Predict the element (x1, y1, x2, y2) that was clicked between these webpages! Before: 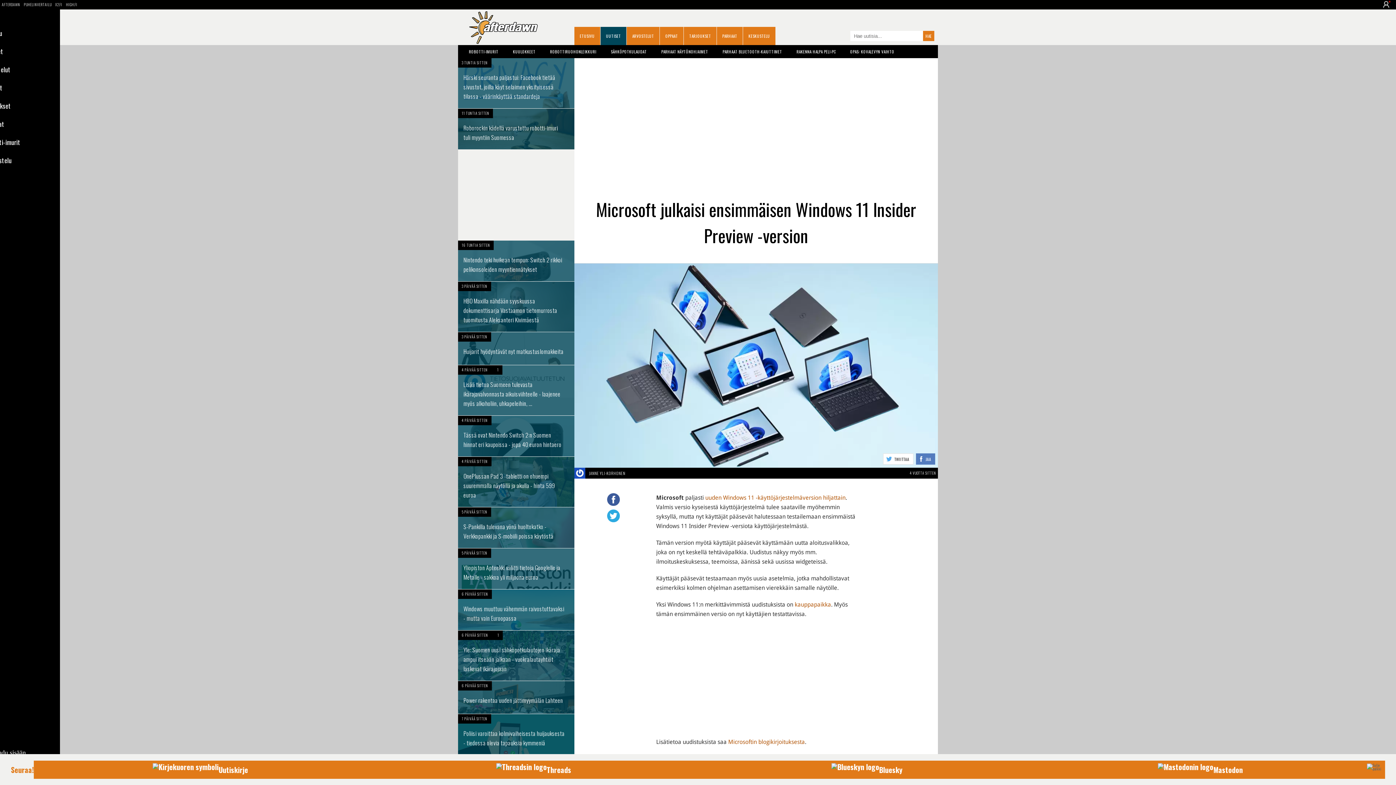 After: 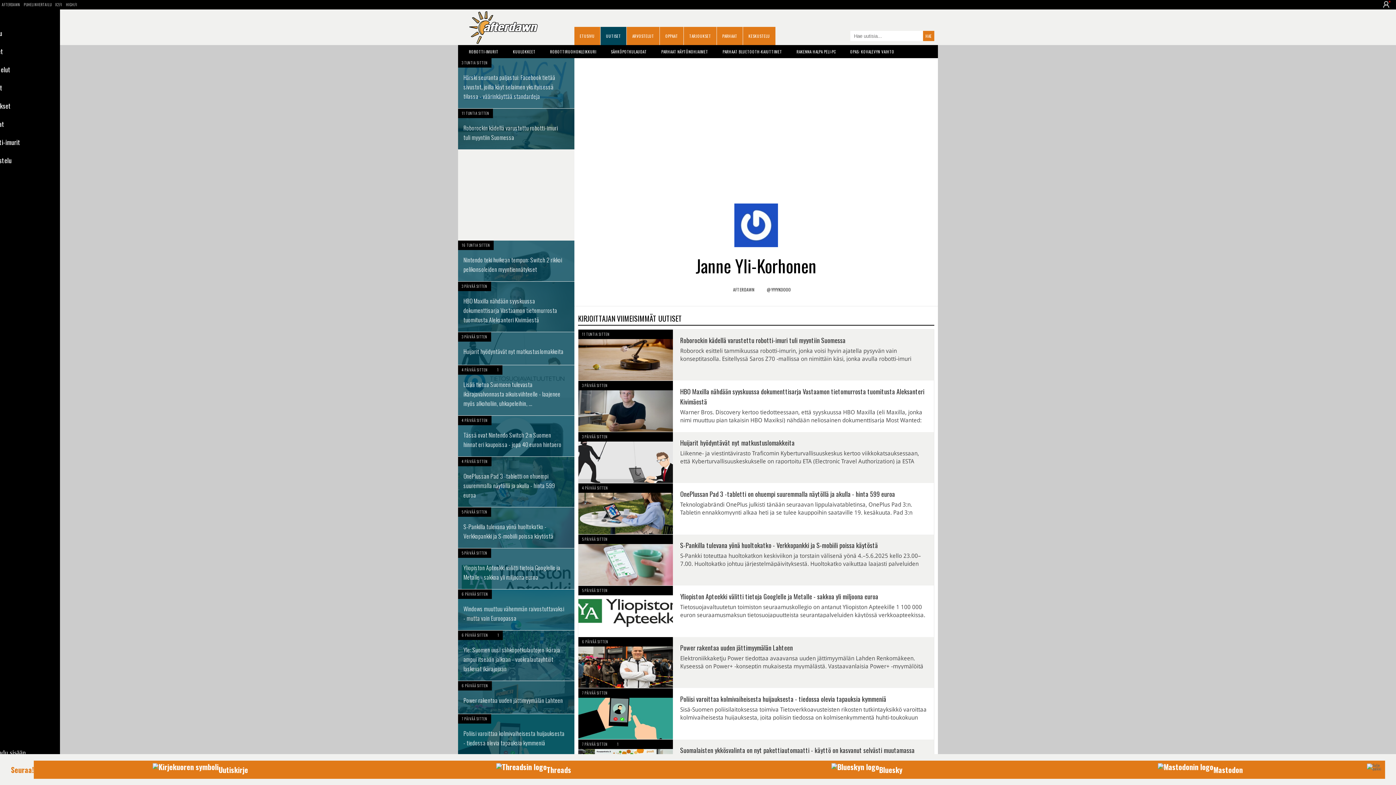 Action: label: JANNE YLI-KORHONEN bbox: (589, 468, 625, 478)